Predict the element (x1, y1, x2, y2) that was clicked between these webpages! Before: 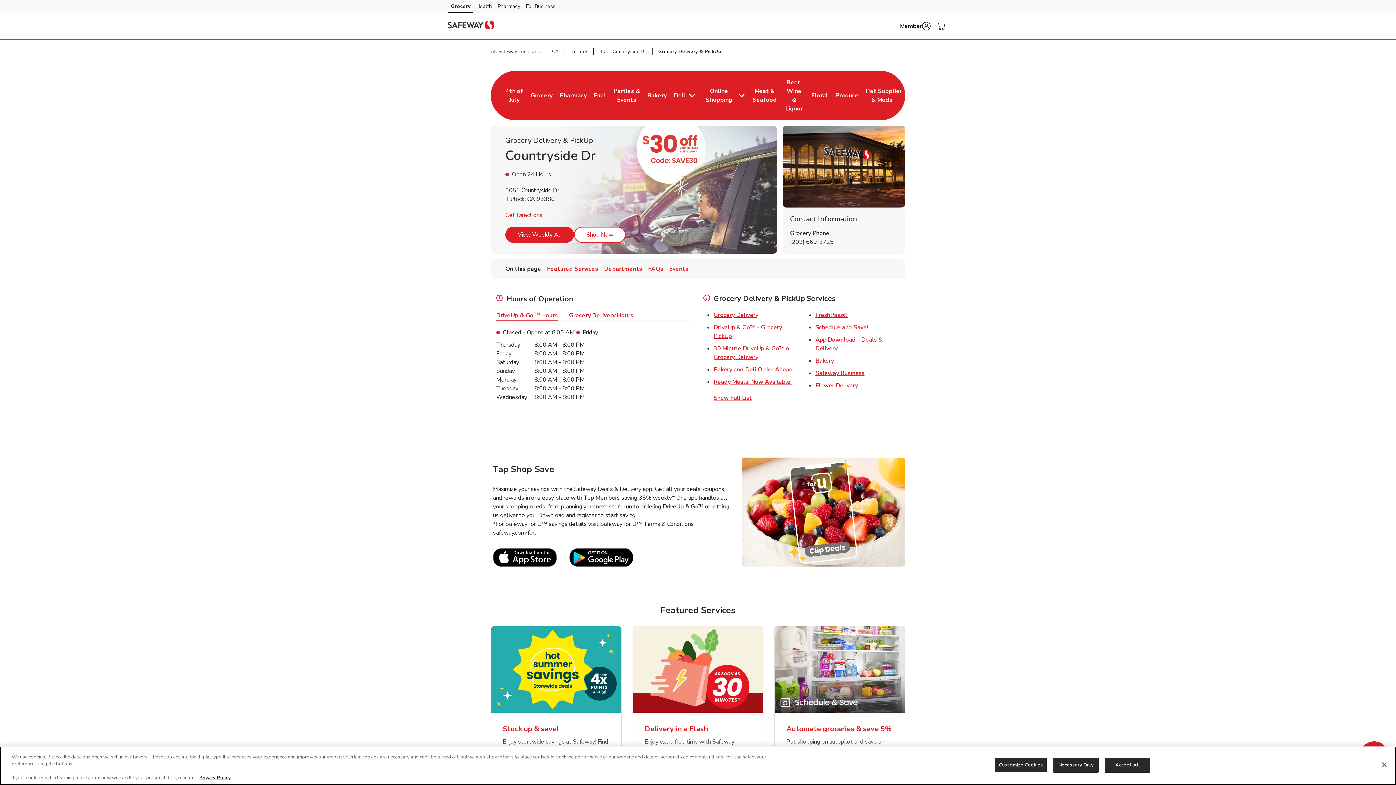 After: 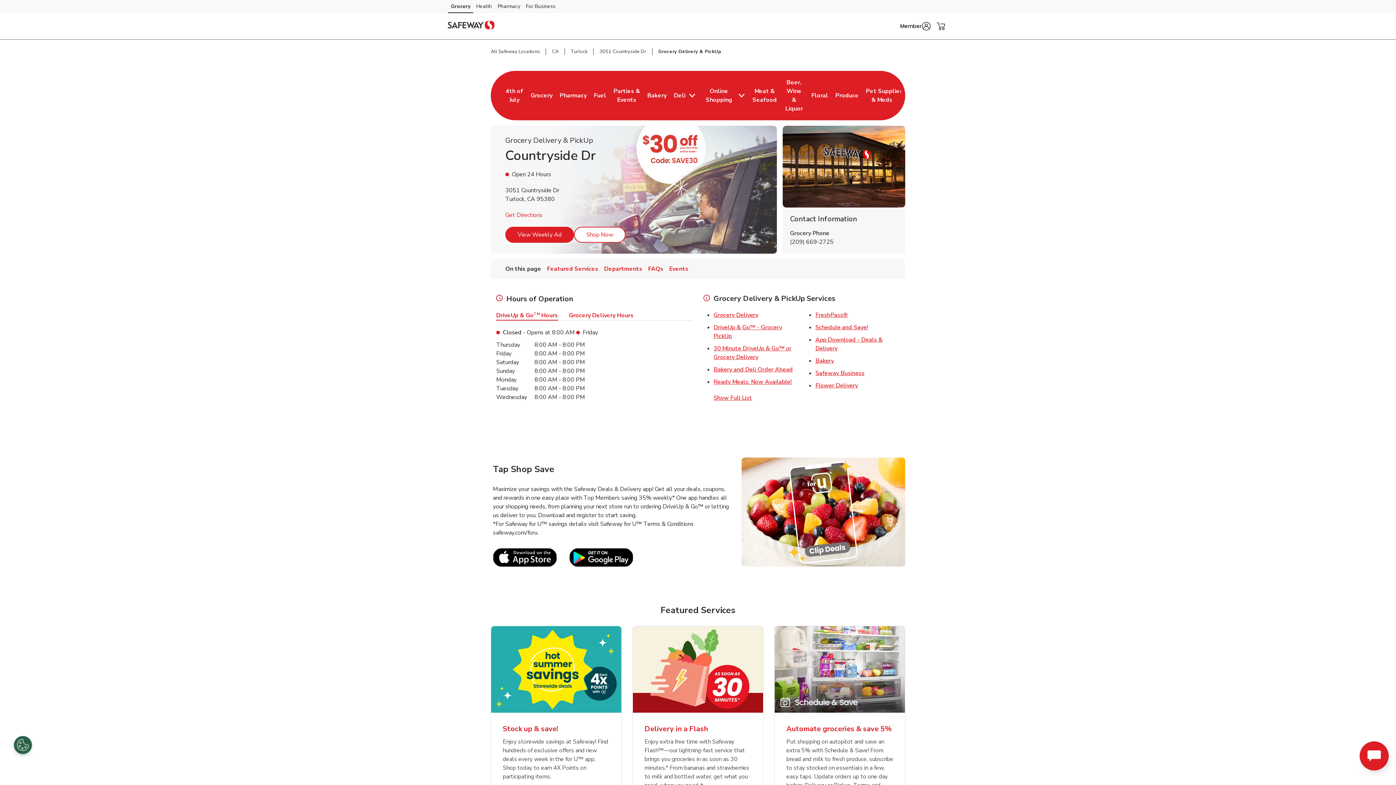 Action: label: Necessary Only bbox: (1053, 758, 1099, 773)